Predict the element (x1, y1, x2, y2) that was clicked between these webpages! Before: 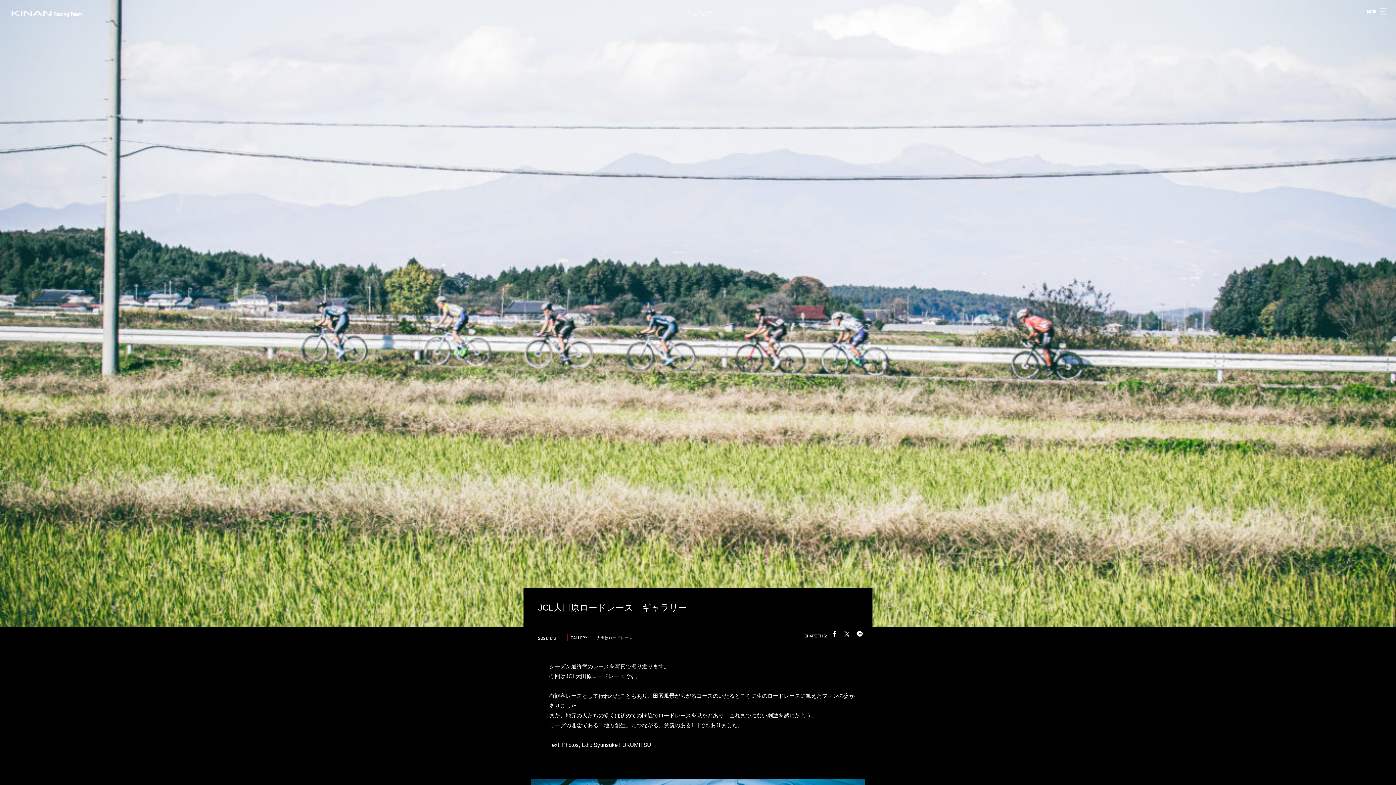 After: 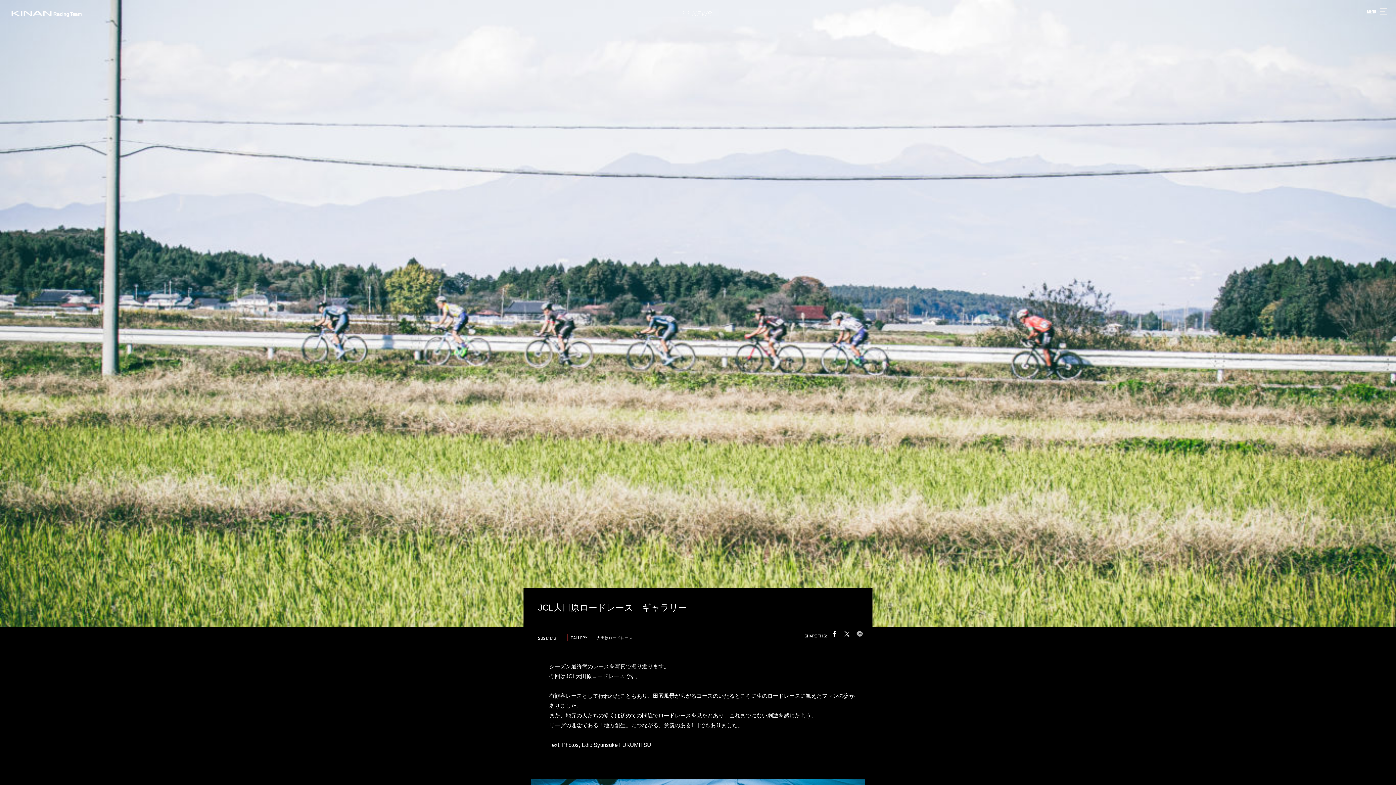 Action: bbox: (856, 631, 863, 637)